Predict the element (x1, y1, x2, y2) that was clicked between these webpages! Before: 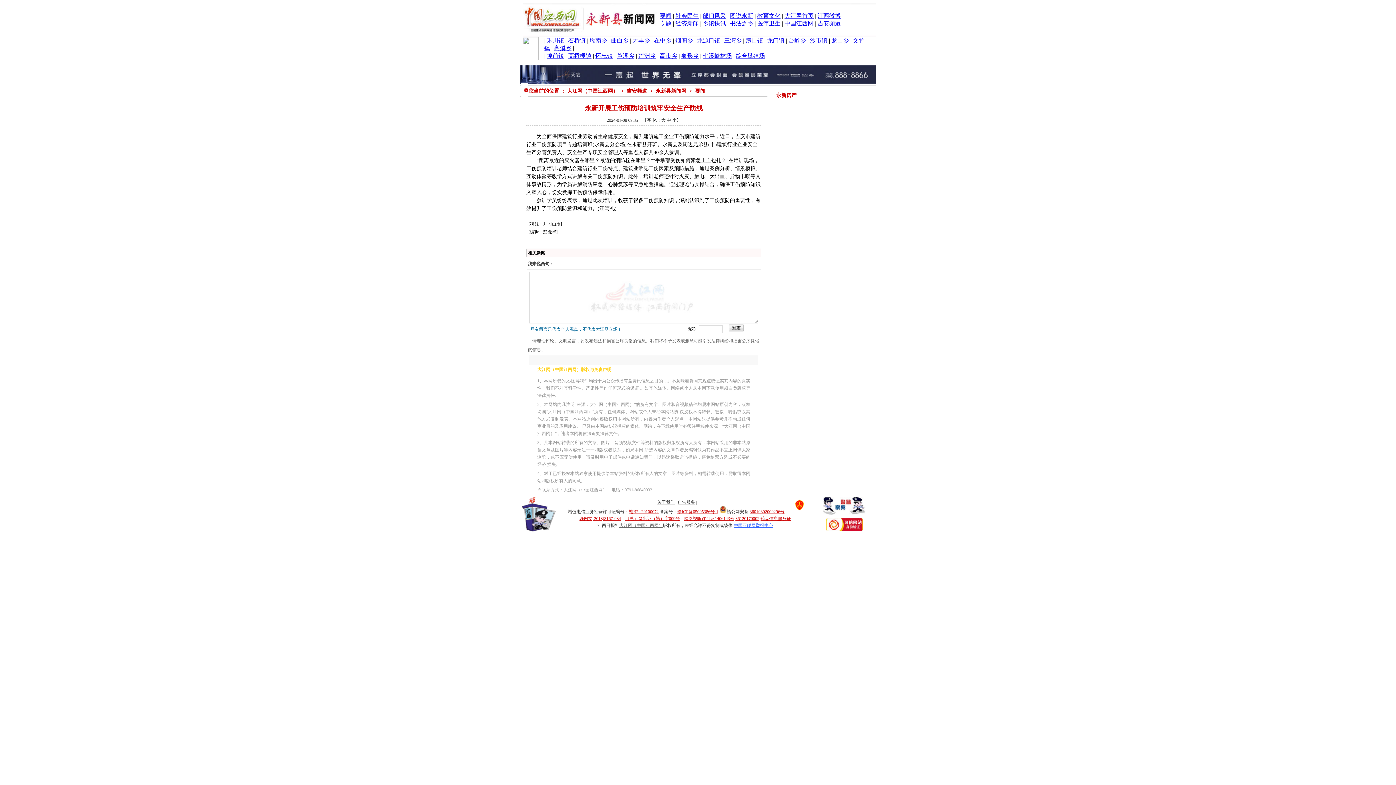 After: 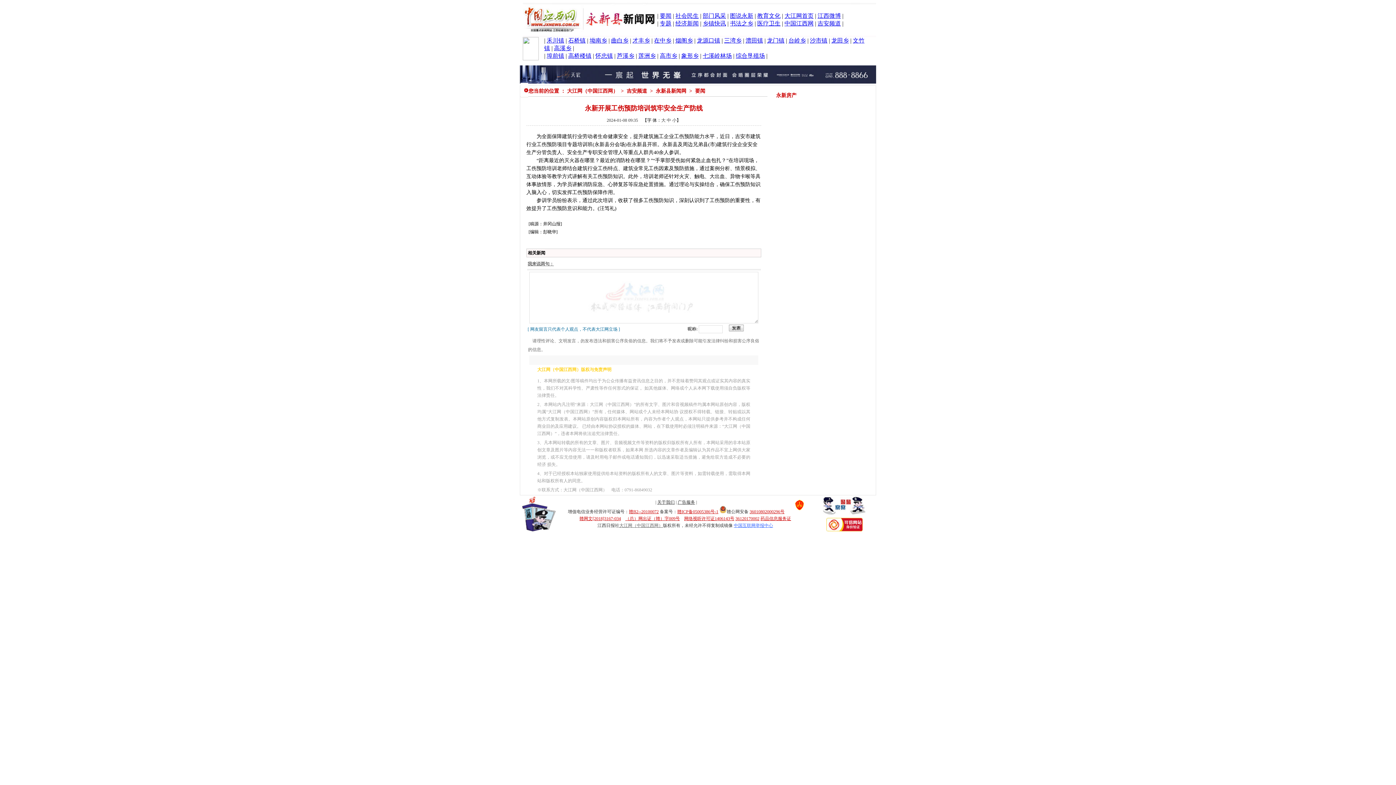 Action: bbox: (527, 261, 554, 266) label: 我来说两句：